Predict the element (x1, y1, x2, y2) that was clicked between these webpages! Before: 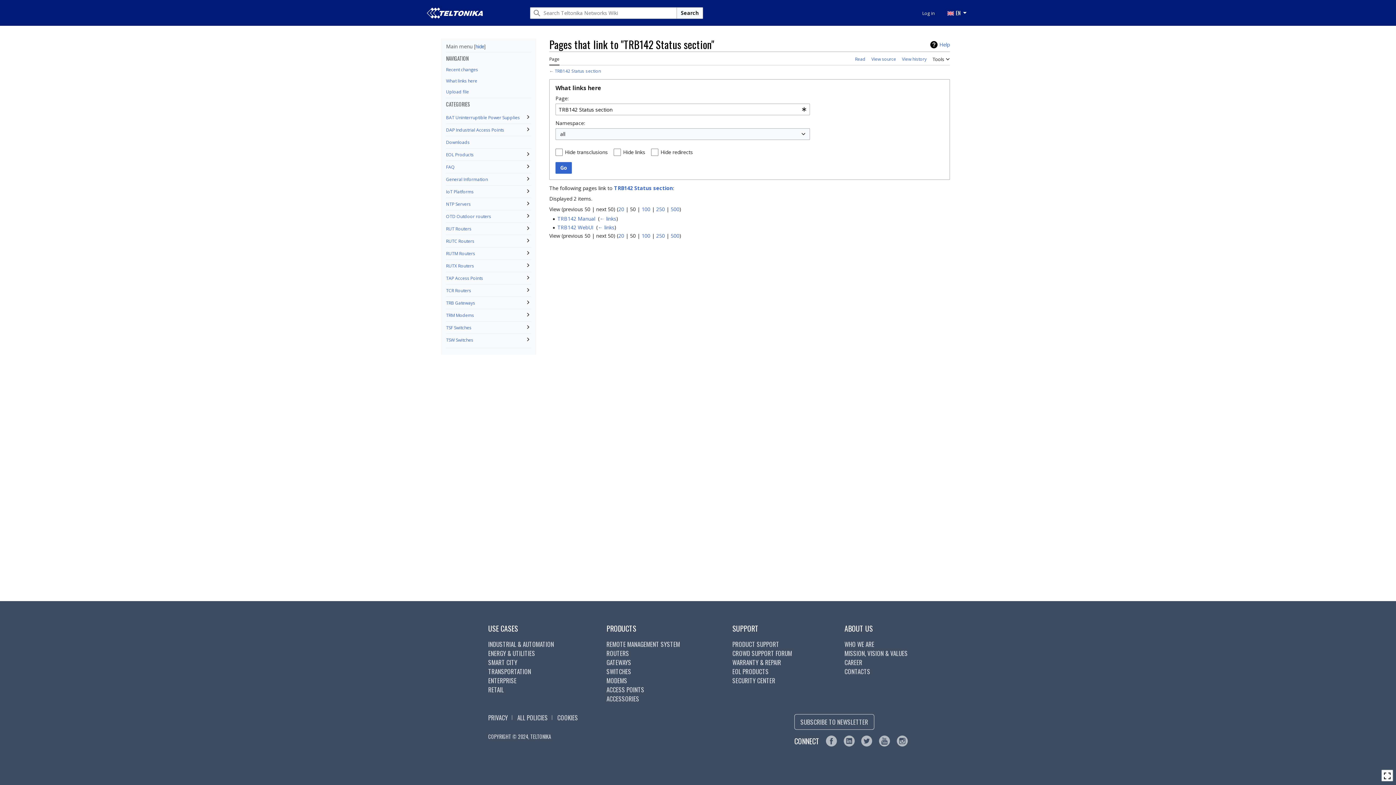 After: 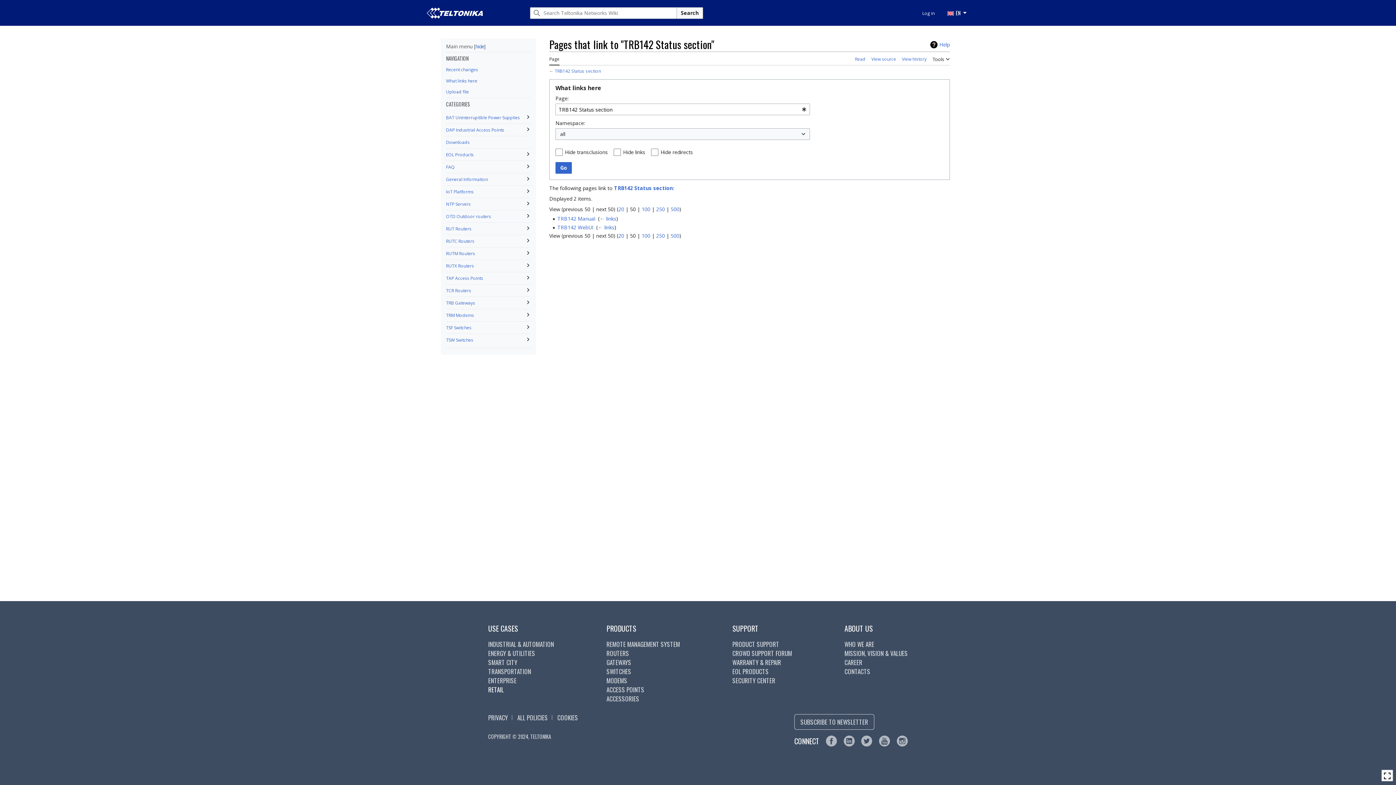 Action: label: RETAIL bbox: (488, 685, 504, 694)